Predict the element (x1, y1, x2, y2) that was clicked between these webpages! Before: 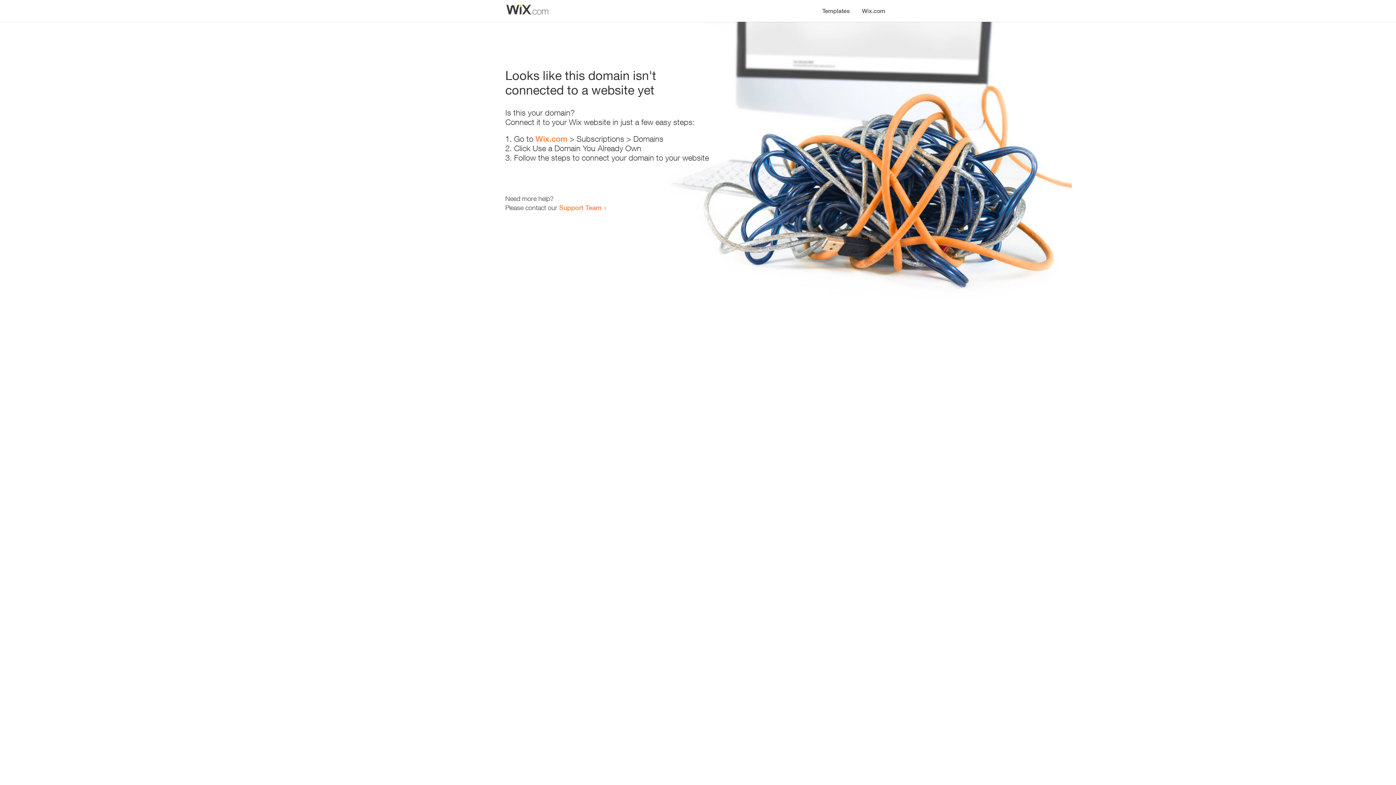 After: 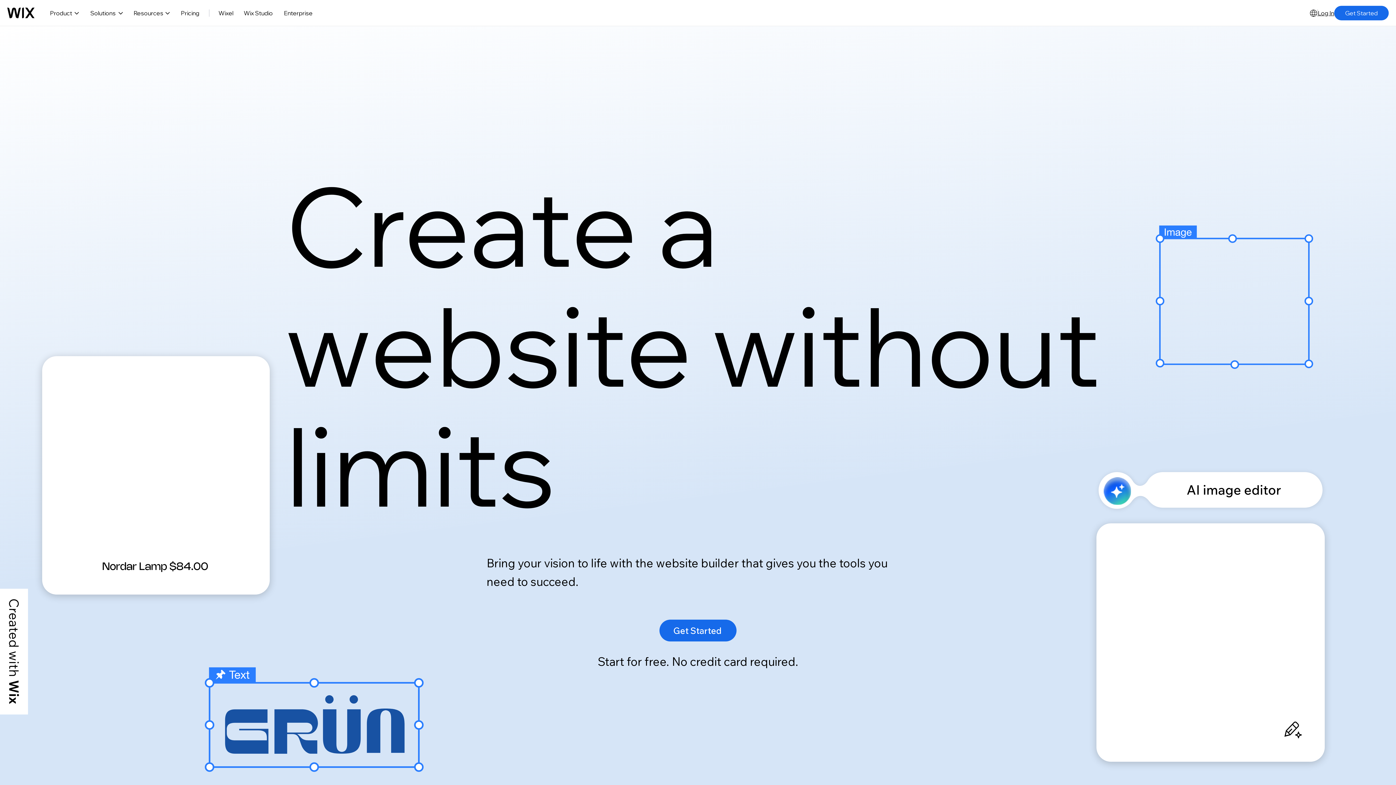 Action: label: Wix.com bbox: (535, 134, 567, 143)